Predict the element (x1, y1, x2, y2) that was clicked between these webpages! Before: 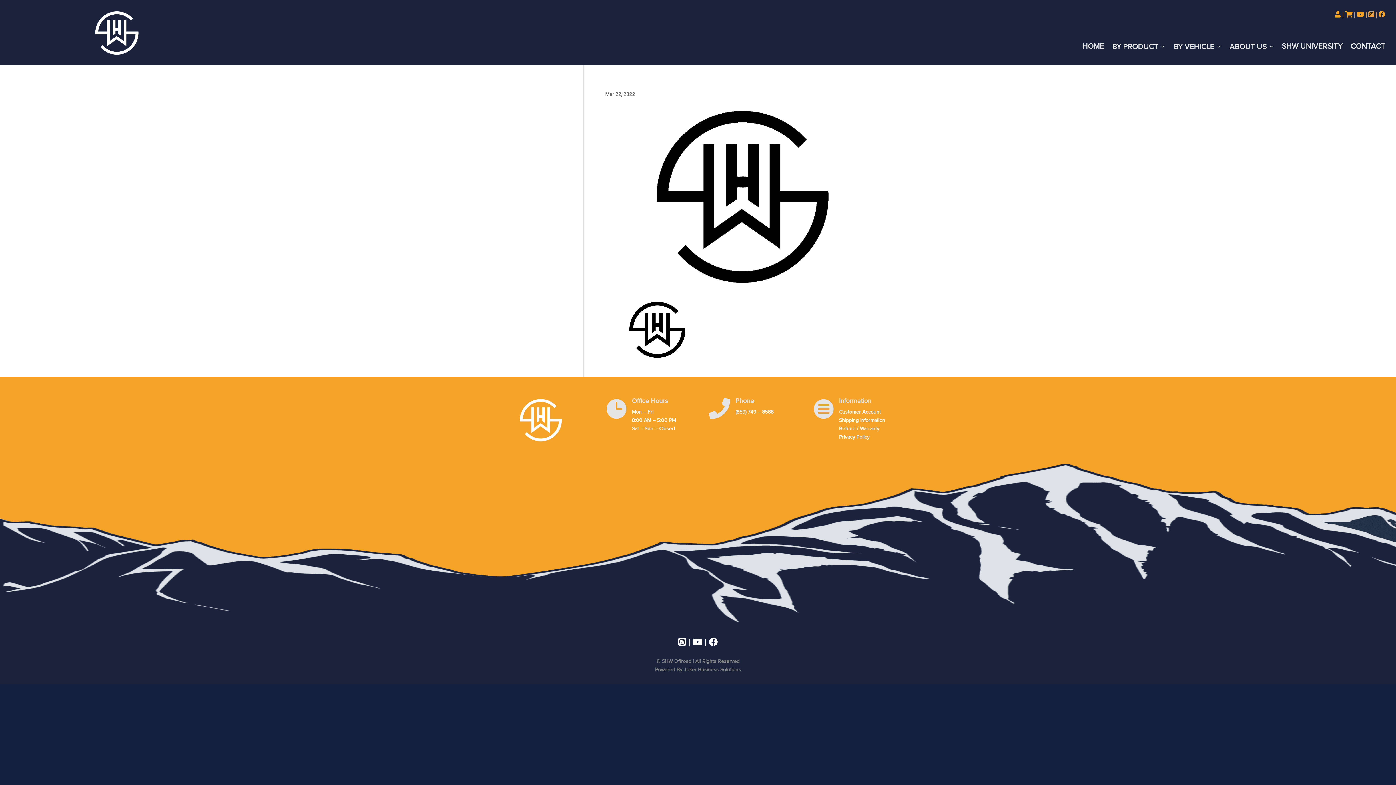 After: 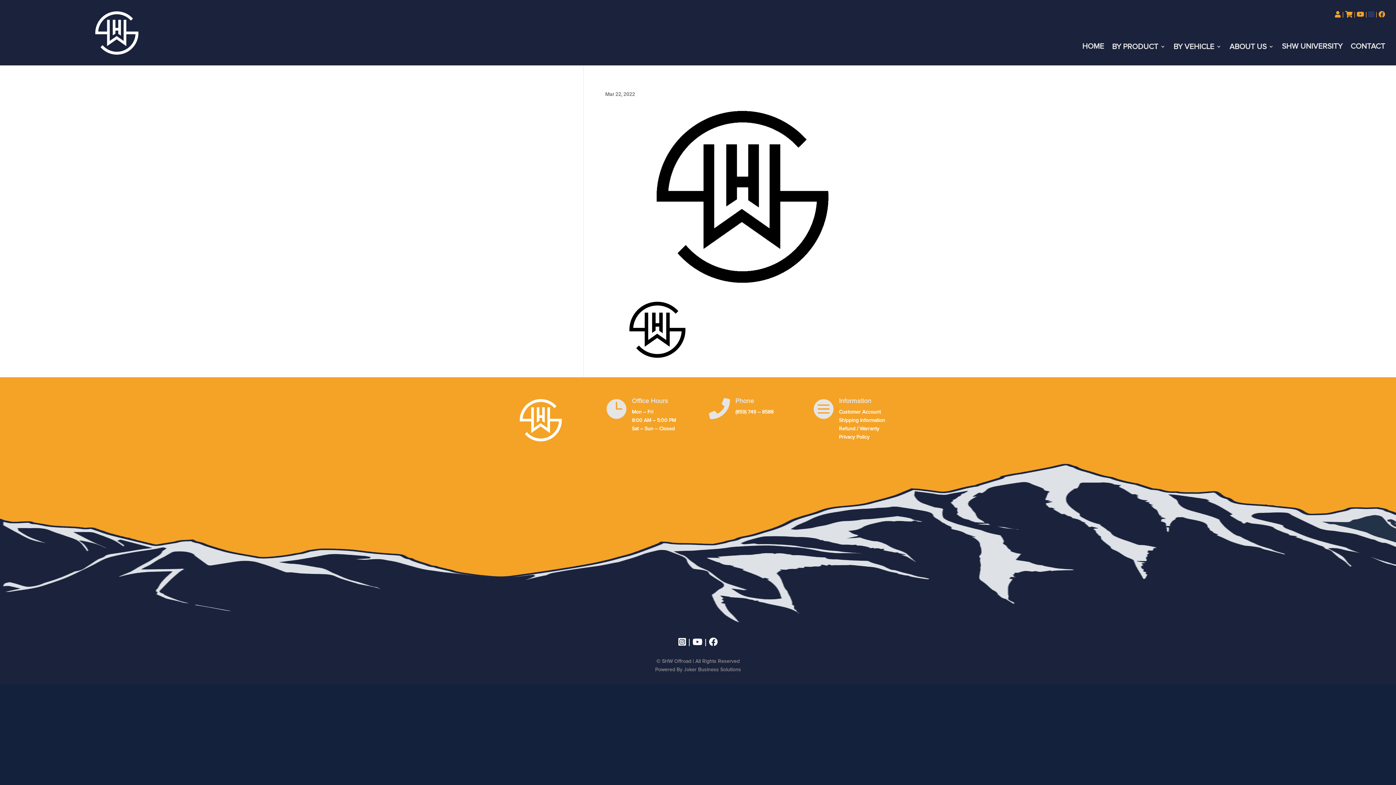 Action: bbox: (1368, 10, 1374, 18)